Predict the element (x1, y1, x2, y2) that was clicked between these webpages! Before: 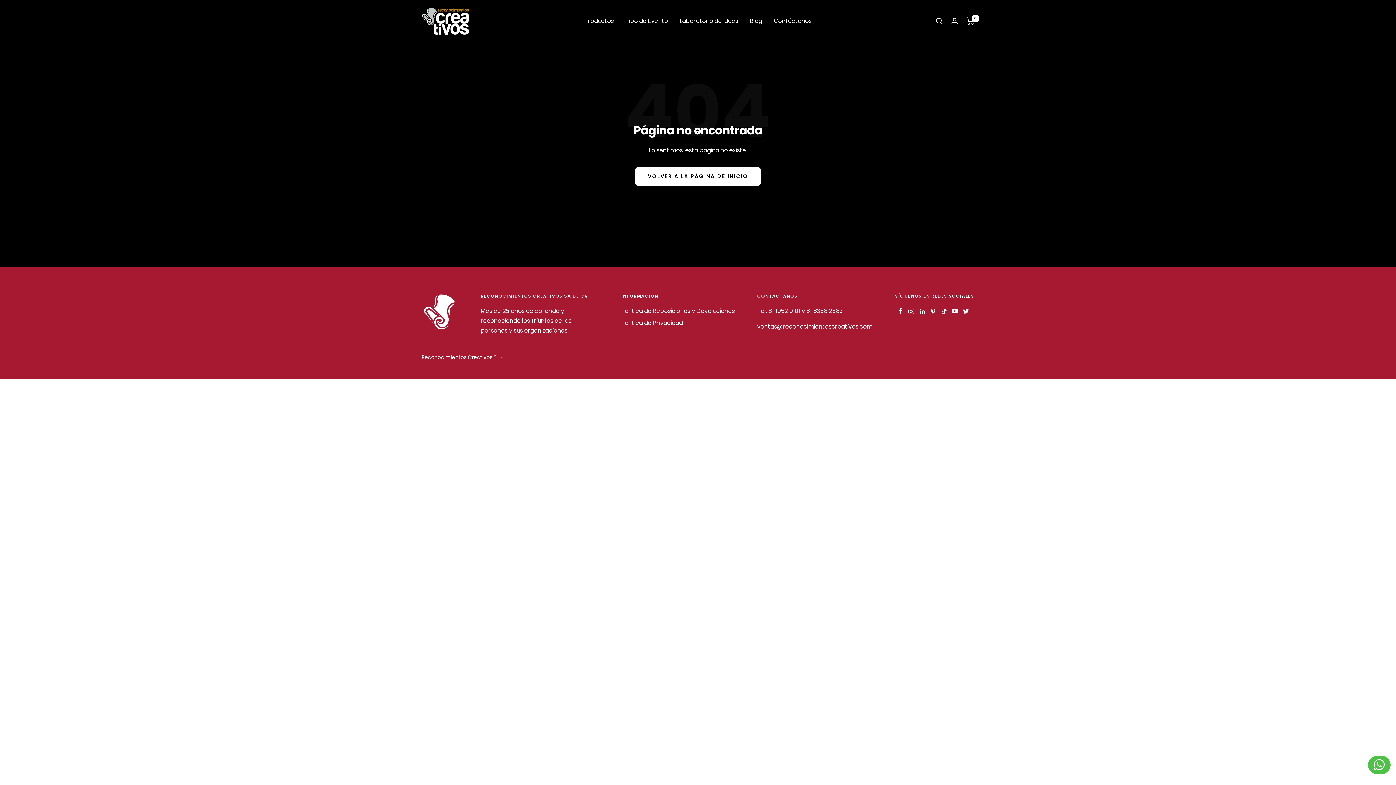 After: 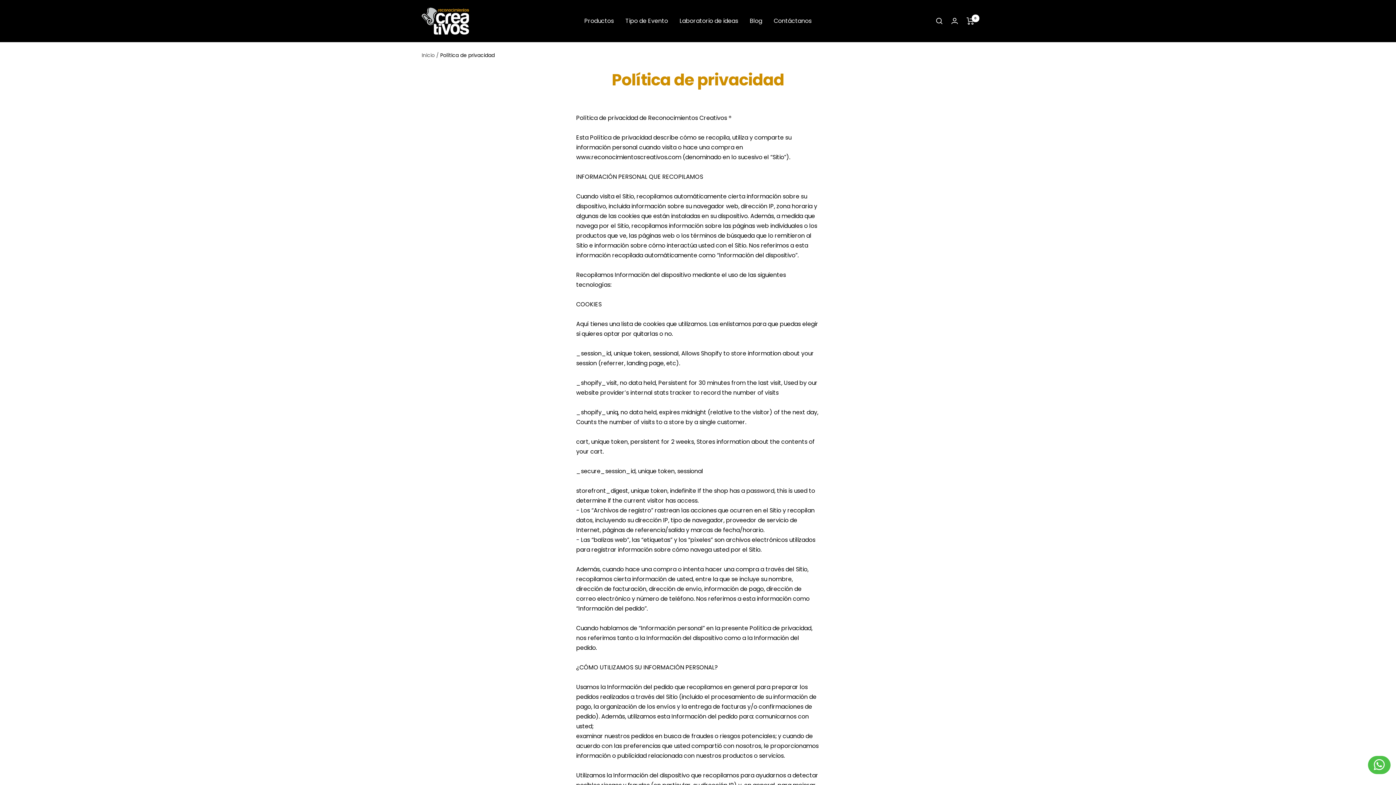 Action: bbox: (621, 318, 682, 327) label: Política de Privacidad